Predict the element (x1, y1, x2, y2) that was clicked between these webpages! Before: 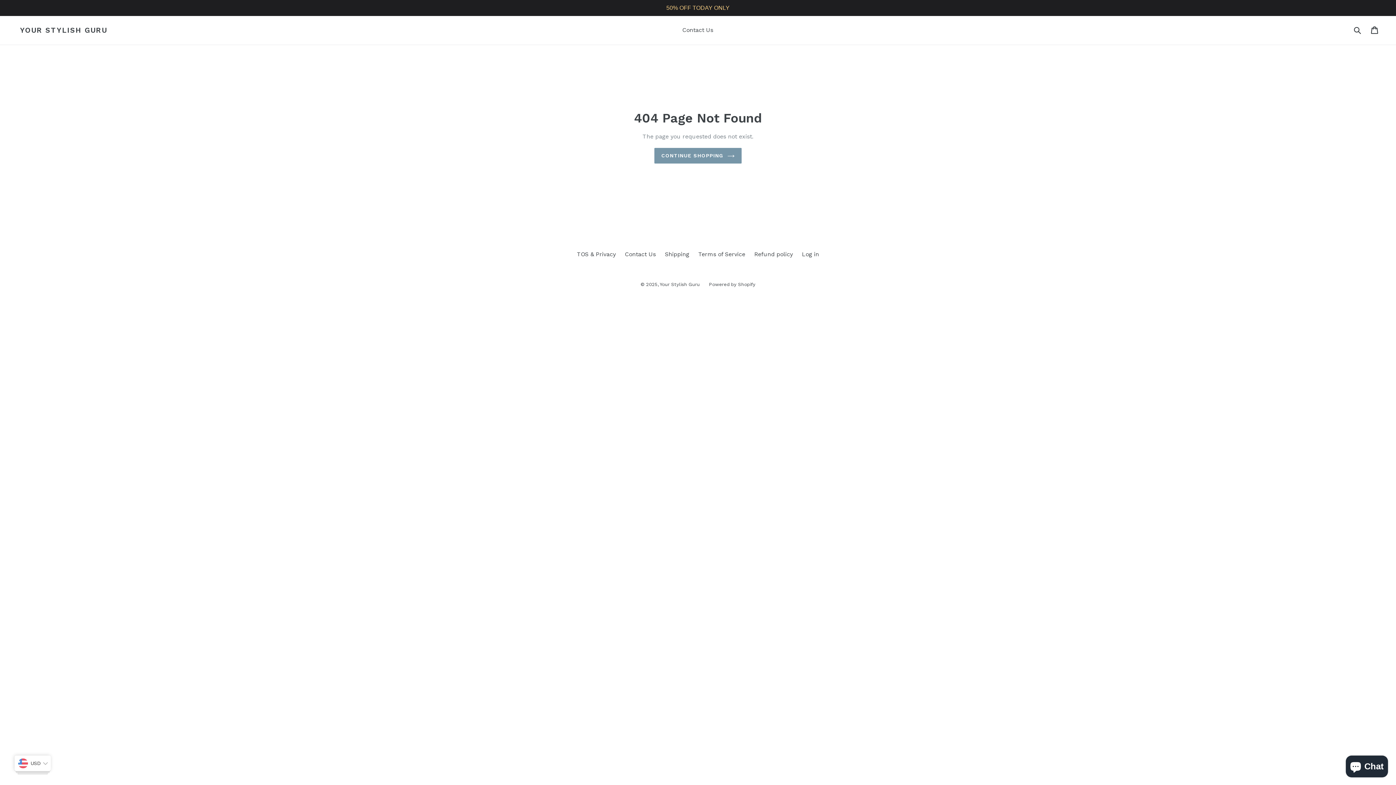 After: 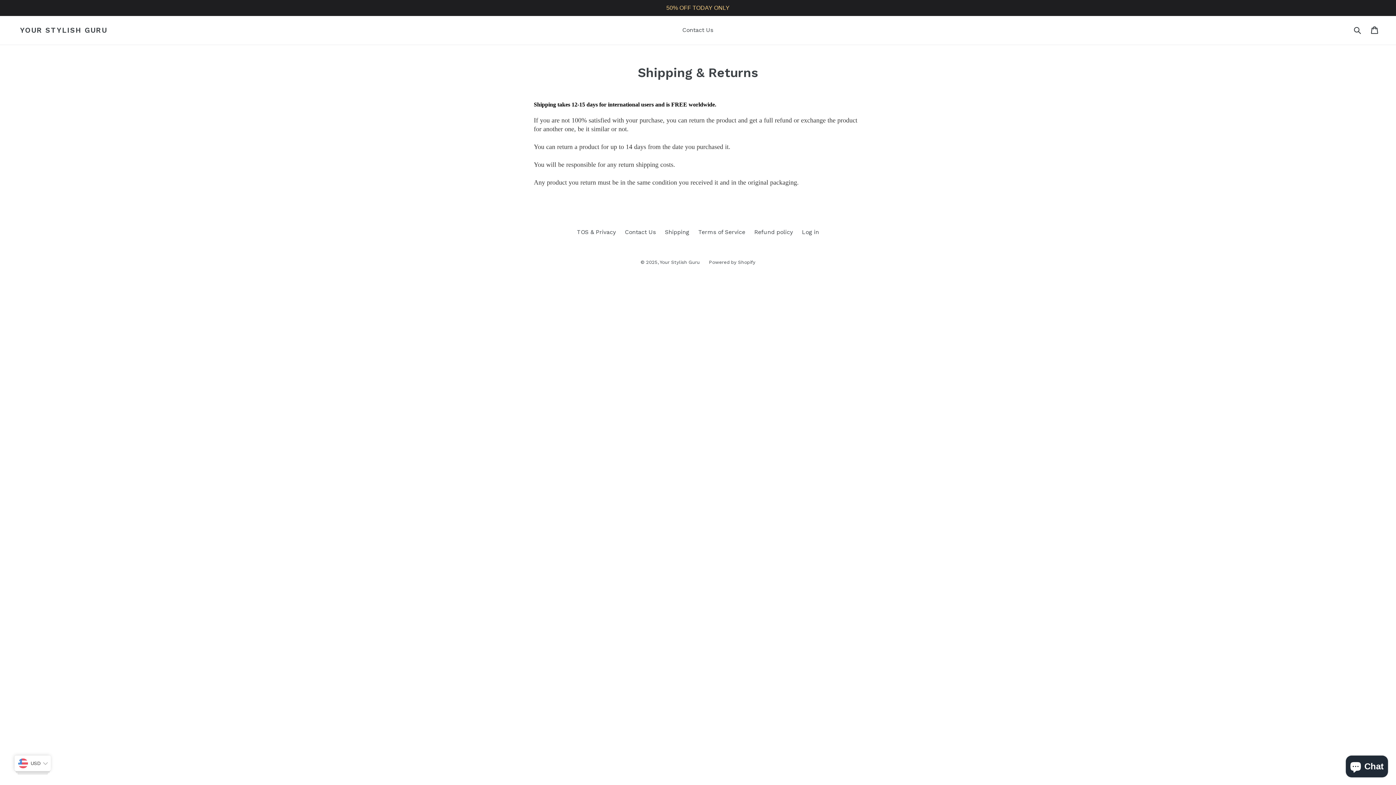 Action: label: Shipping bbox: (665, 250, 689, 257)